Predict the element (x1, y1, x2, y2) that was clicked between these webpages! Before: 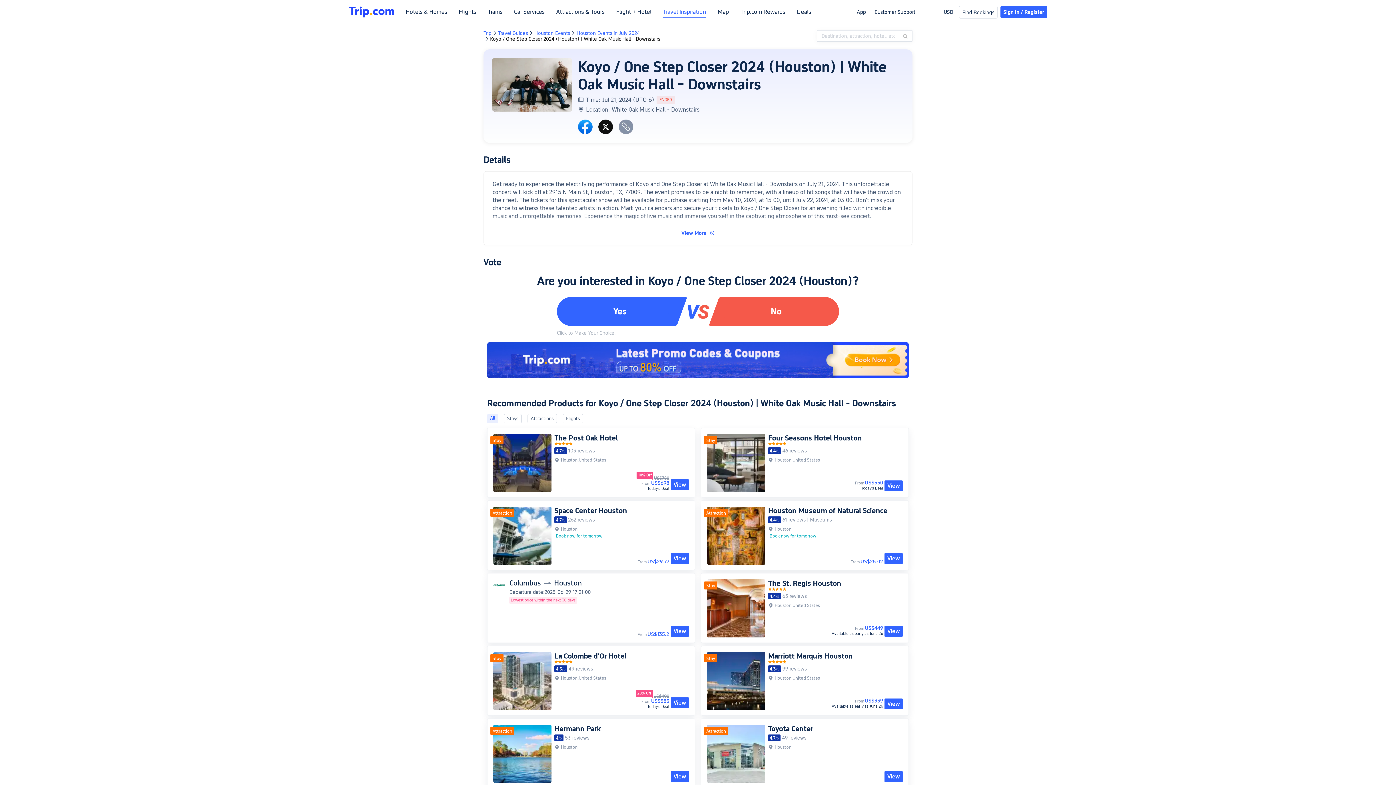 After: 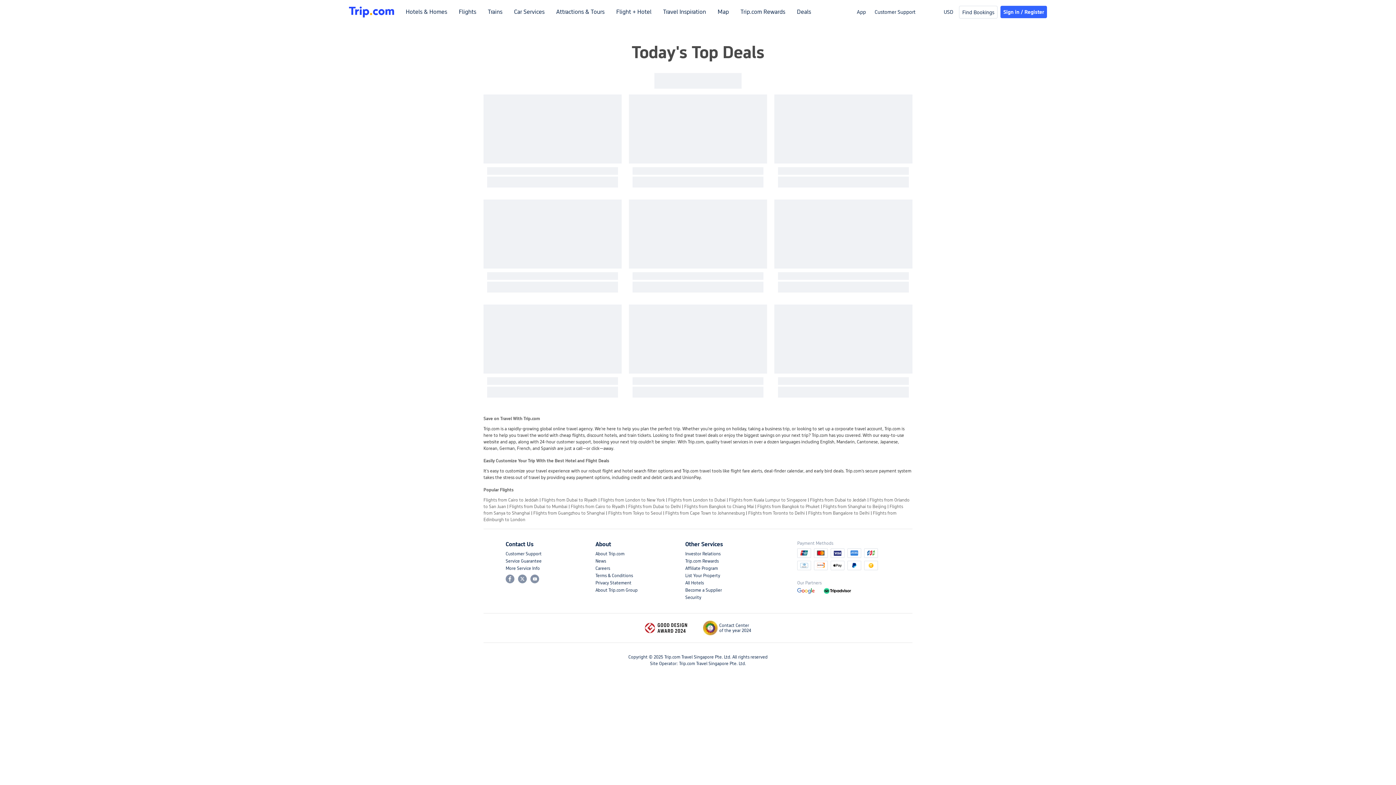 Action: bbox: (797, 8, 811, 21) label: Deals